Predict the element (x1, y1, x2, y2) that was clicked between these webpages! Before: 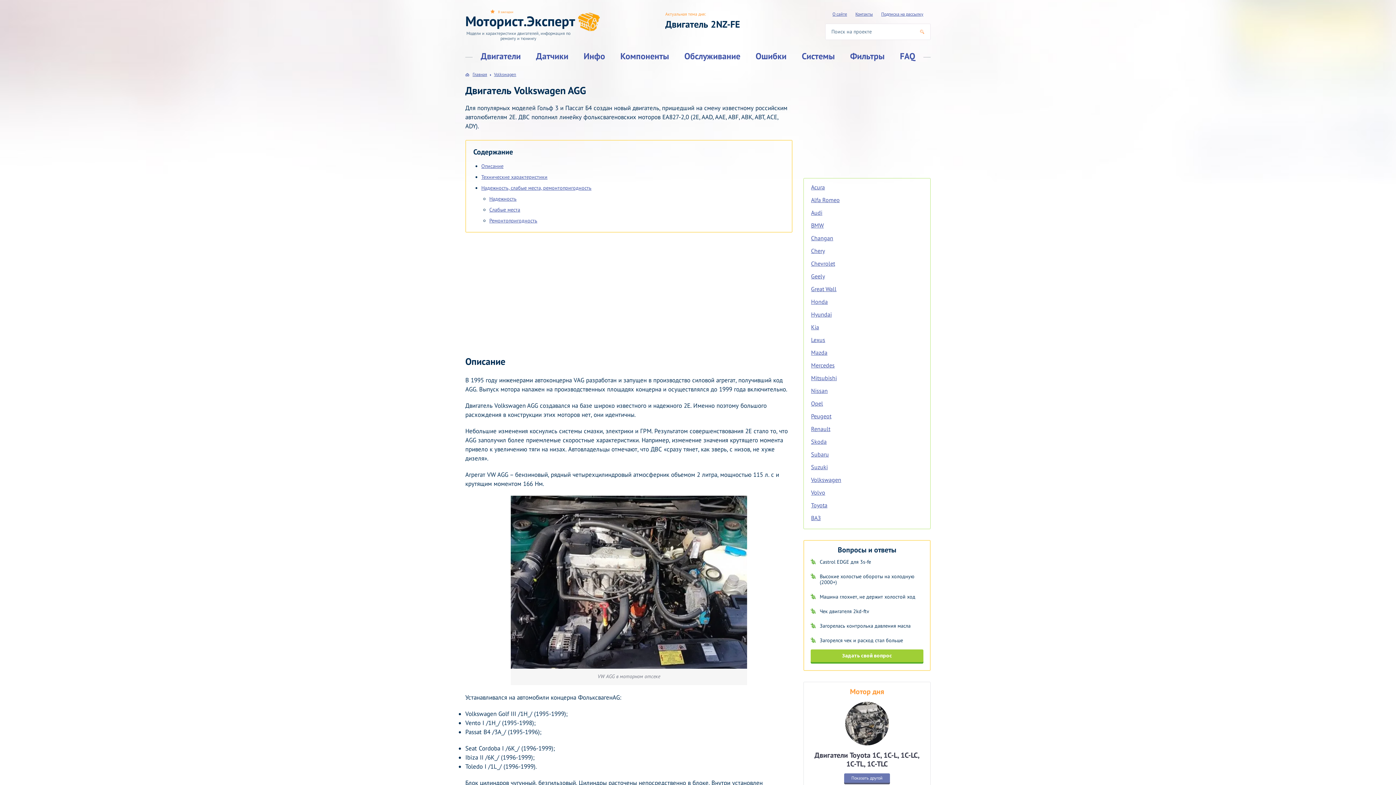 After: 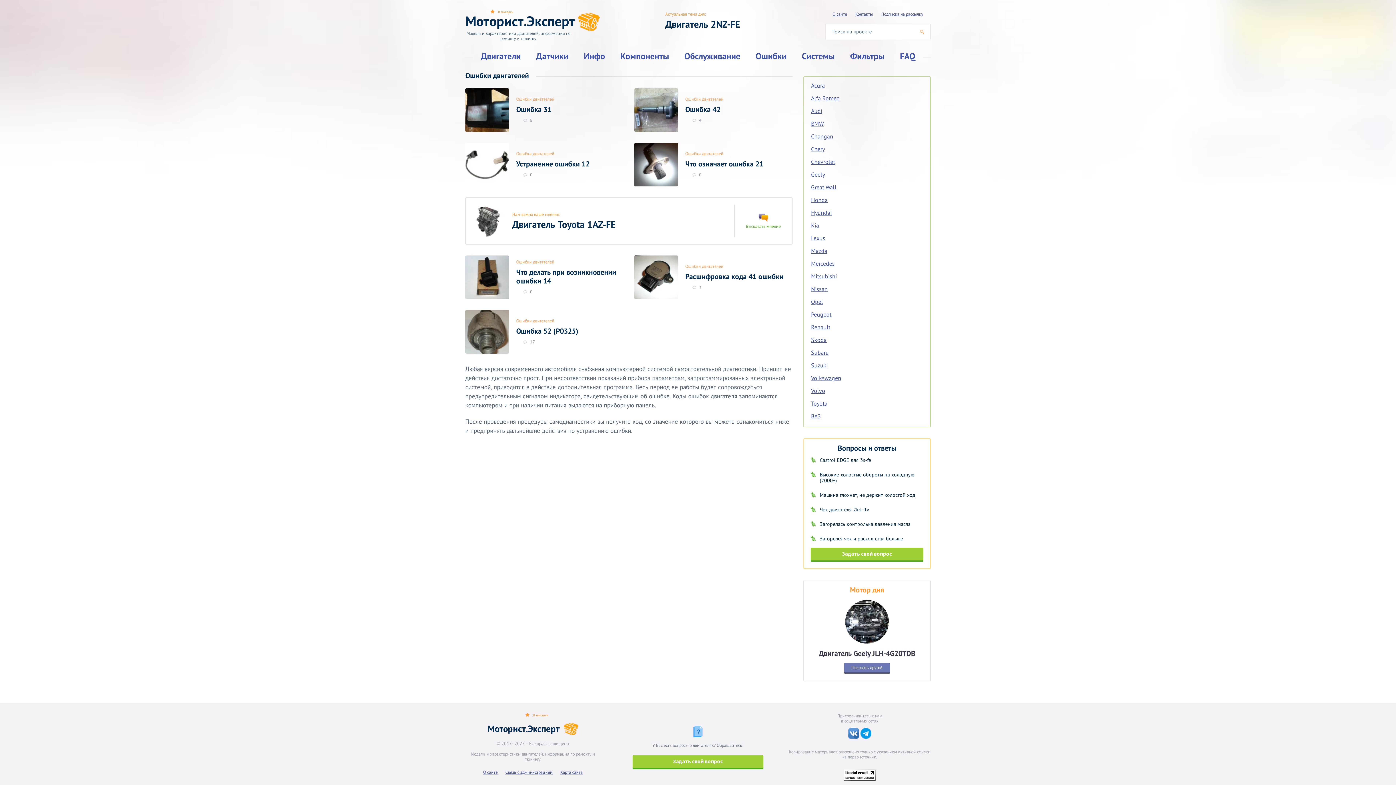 Action: label: Ошибки bbox: (755, 50, 786, 61)